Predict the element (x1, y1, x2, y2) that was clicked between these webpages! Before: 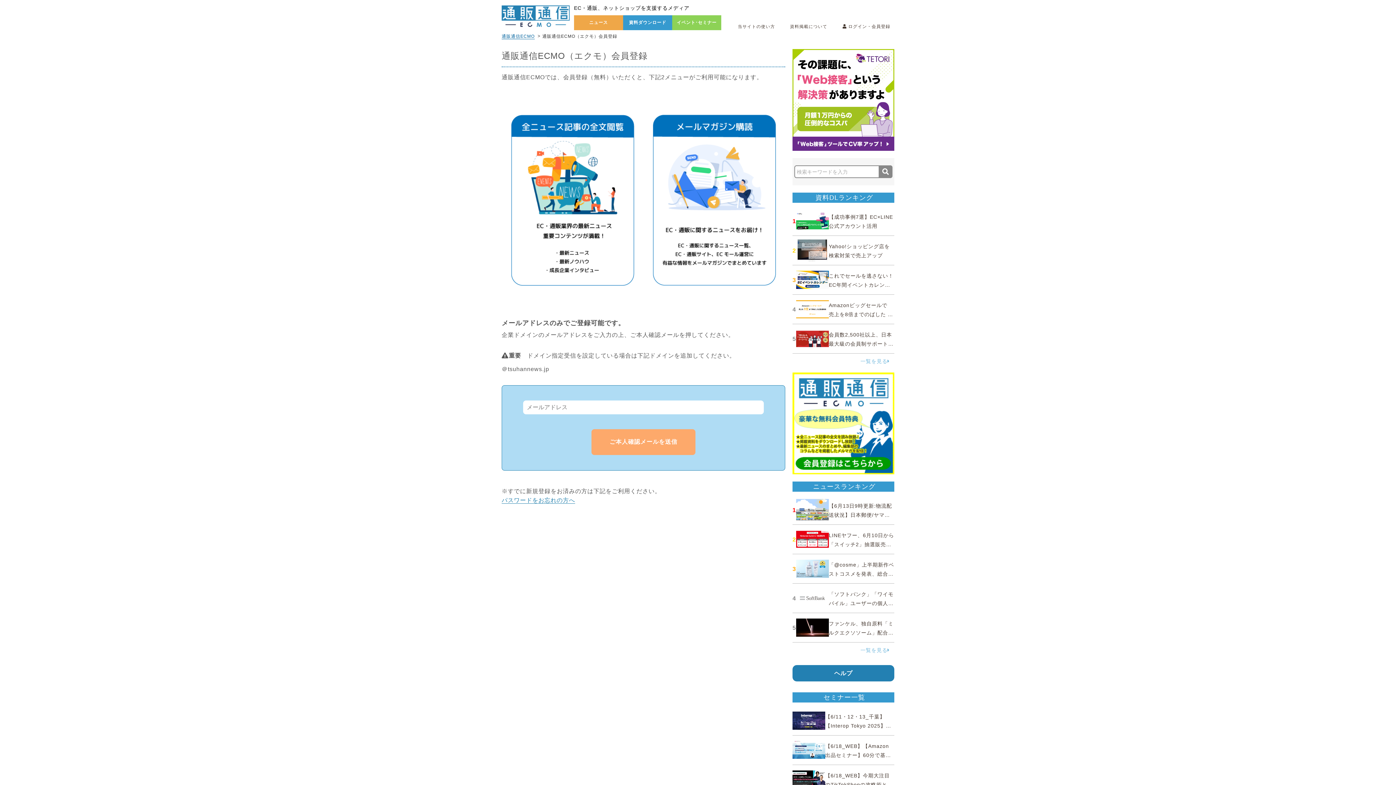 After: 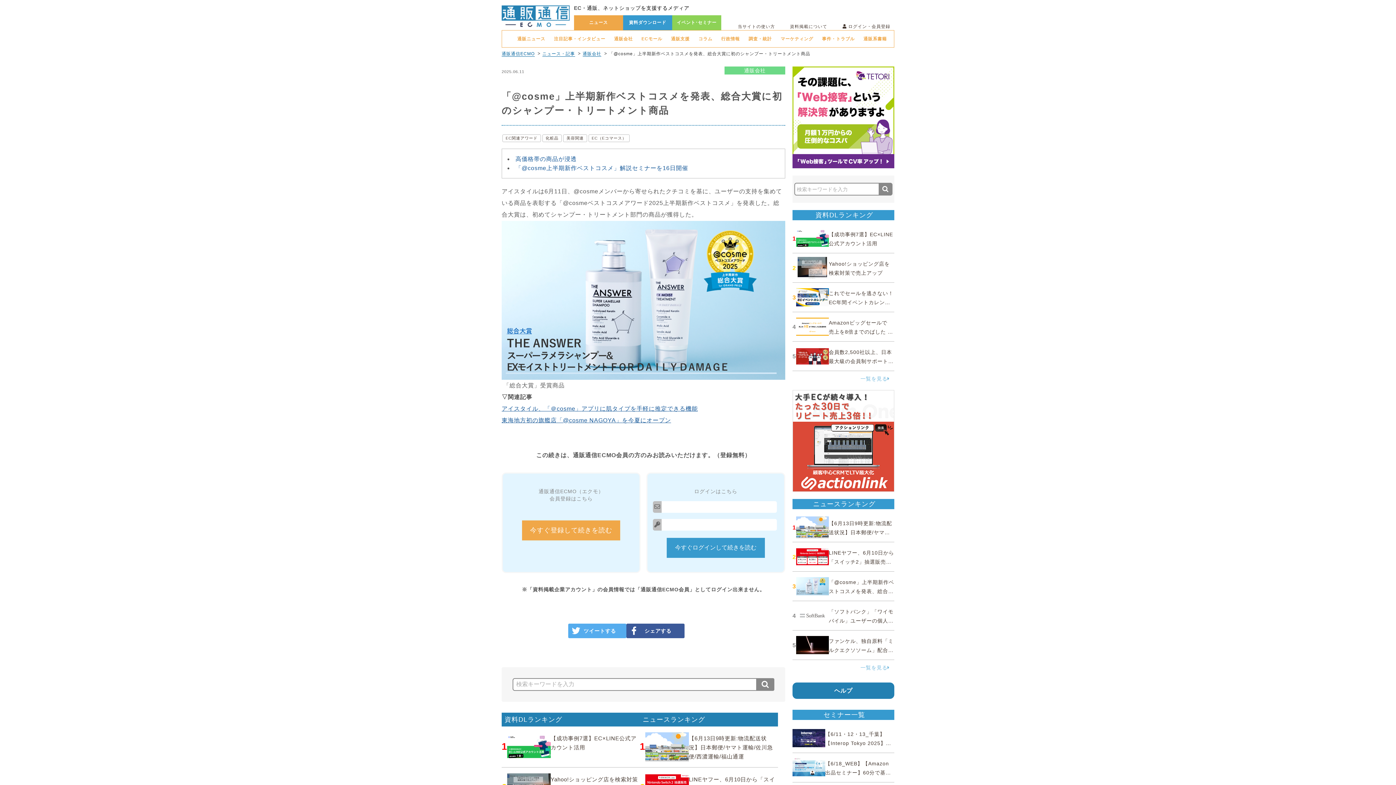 Action: bbox: (792, 558, 894, 580) label: 3

「@cosme」上半期新作ベストコスメを発表、総合大賞に初のシャンプー・トリートメント商品